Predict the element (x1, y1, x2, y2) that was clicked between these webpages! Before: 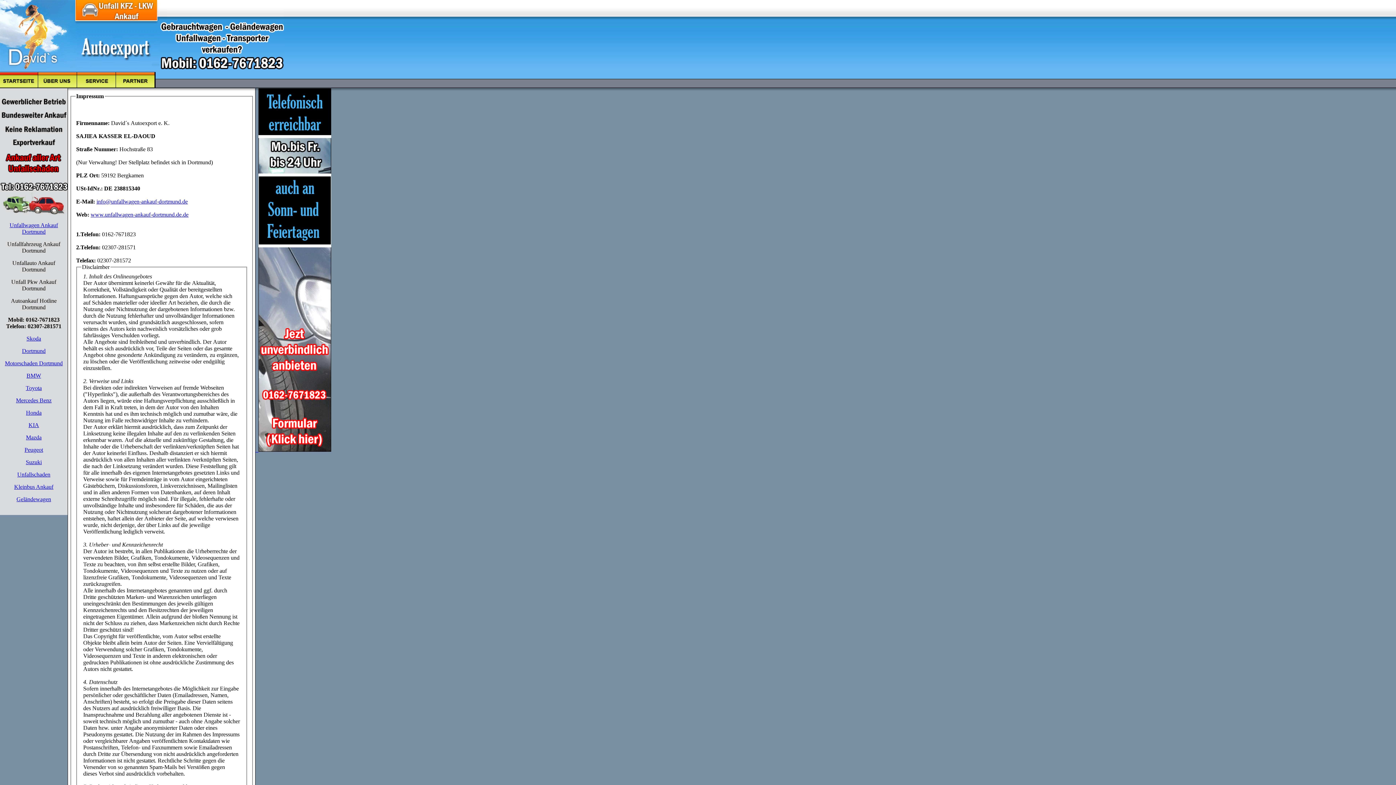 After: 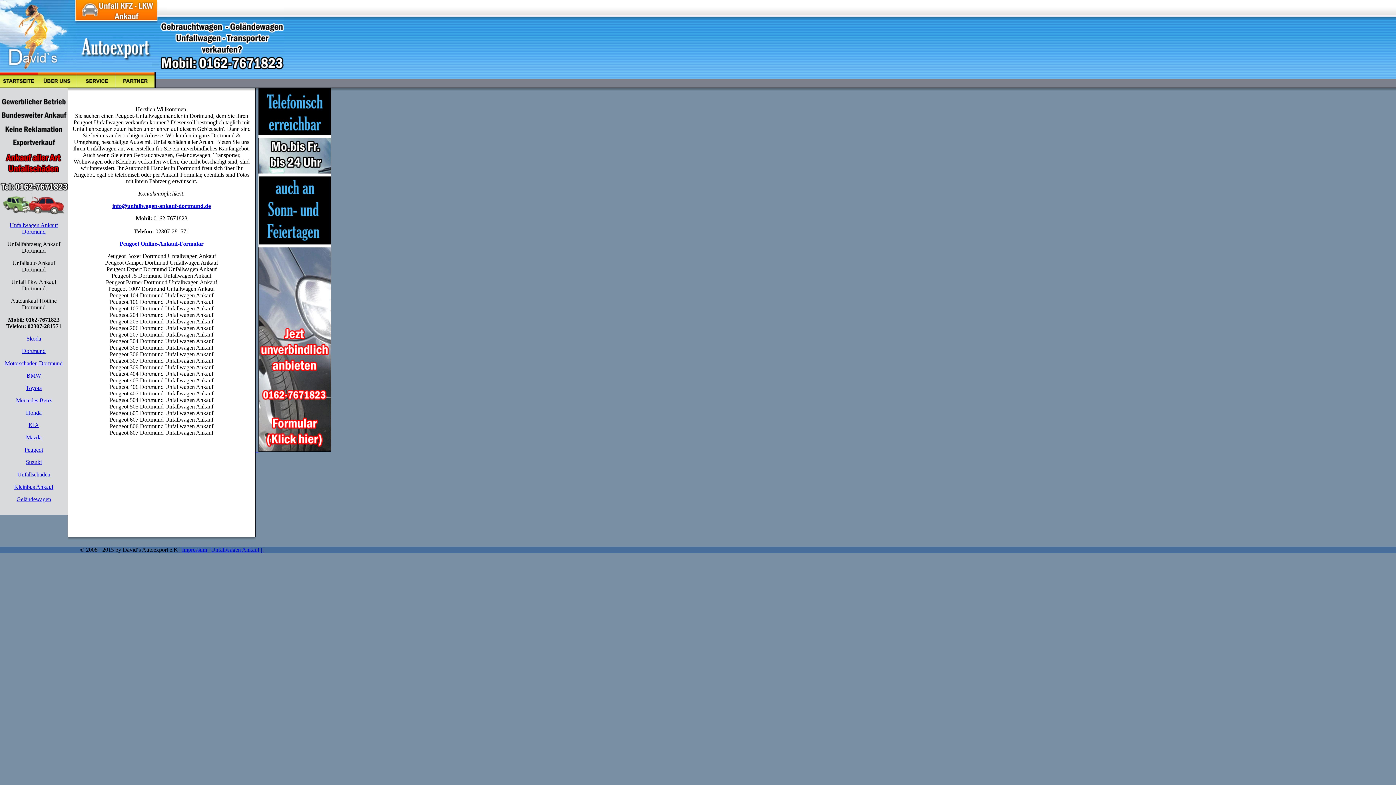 Action: label: Peugeot bbox: (24, 446, 43, 453)